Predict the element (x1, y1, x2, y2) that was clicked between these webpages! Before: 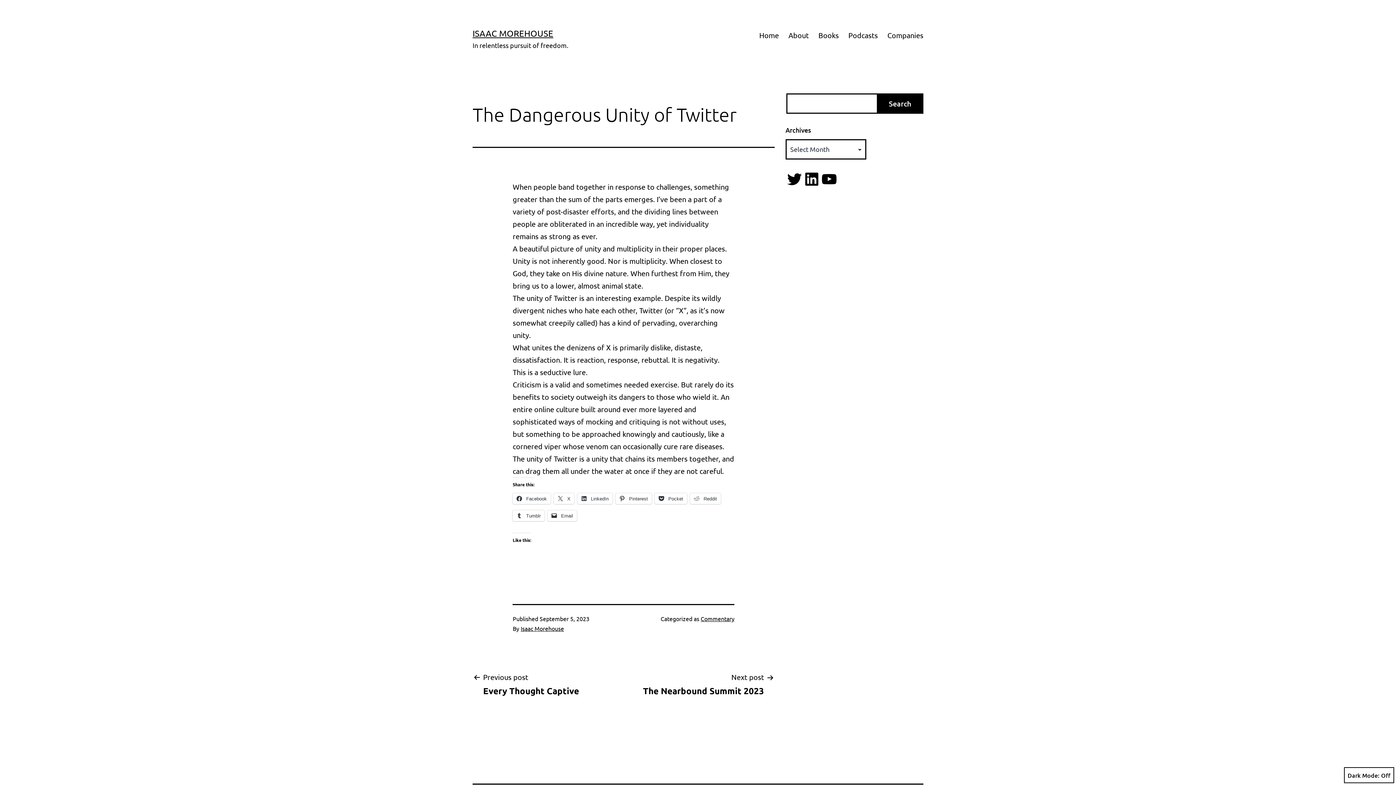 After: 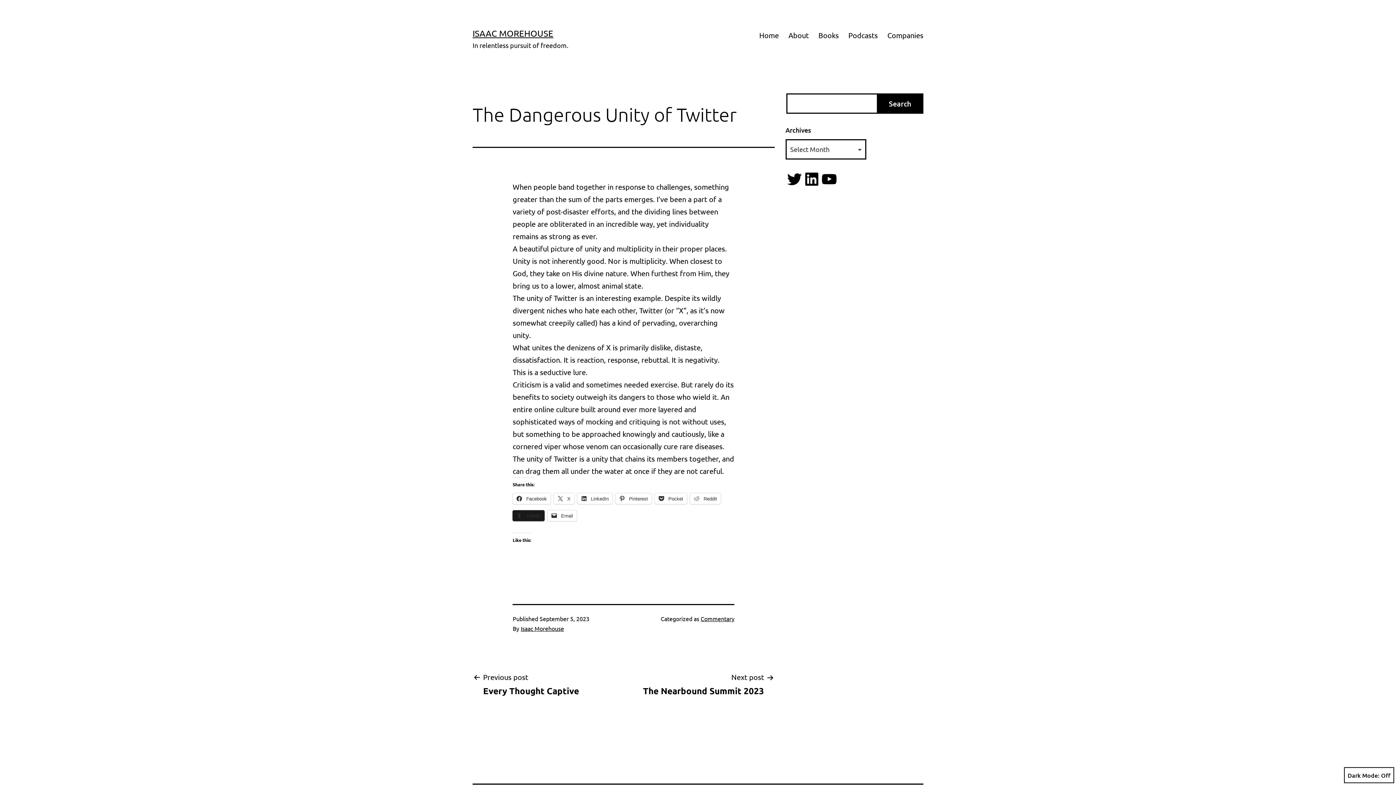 Action: bbox: (512, 510, 544, 521) label:  Tumblr